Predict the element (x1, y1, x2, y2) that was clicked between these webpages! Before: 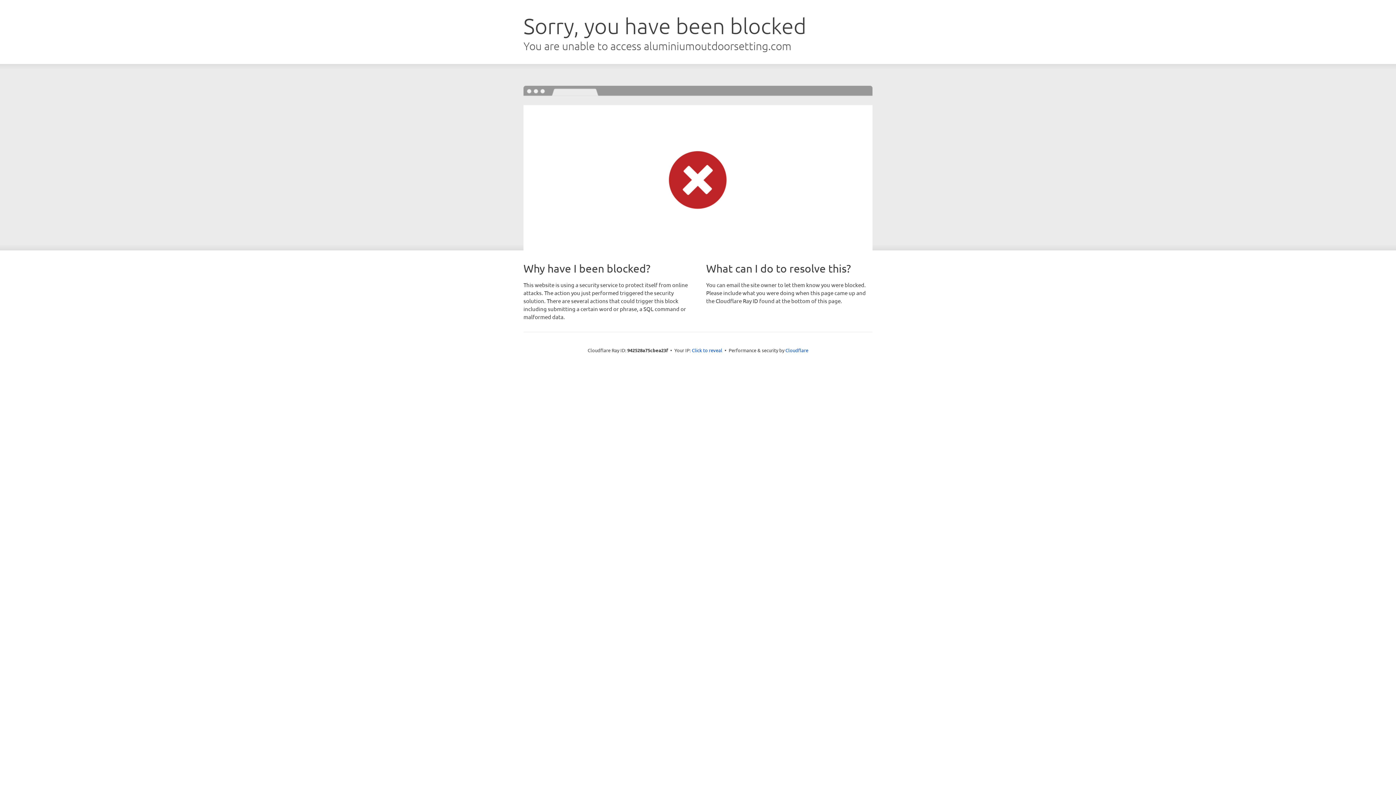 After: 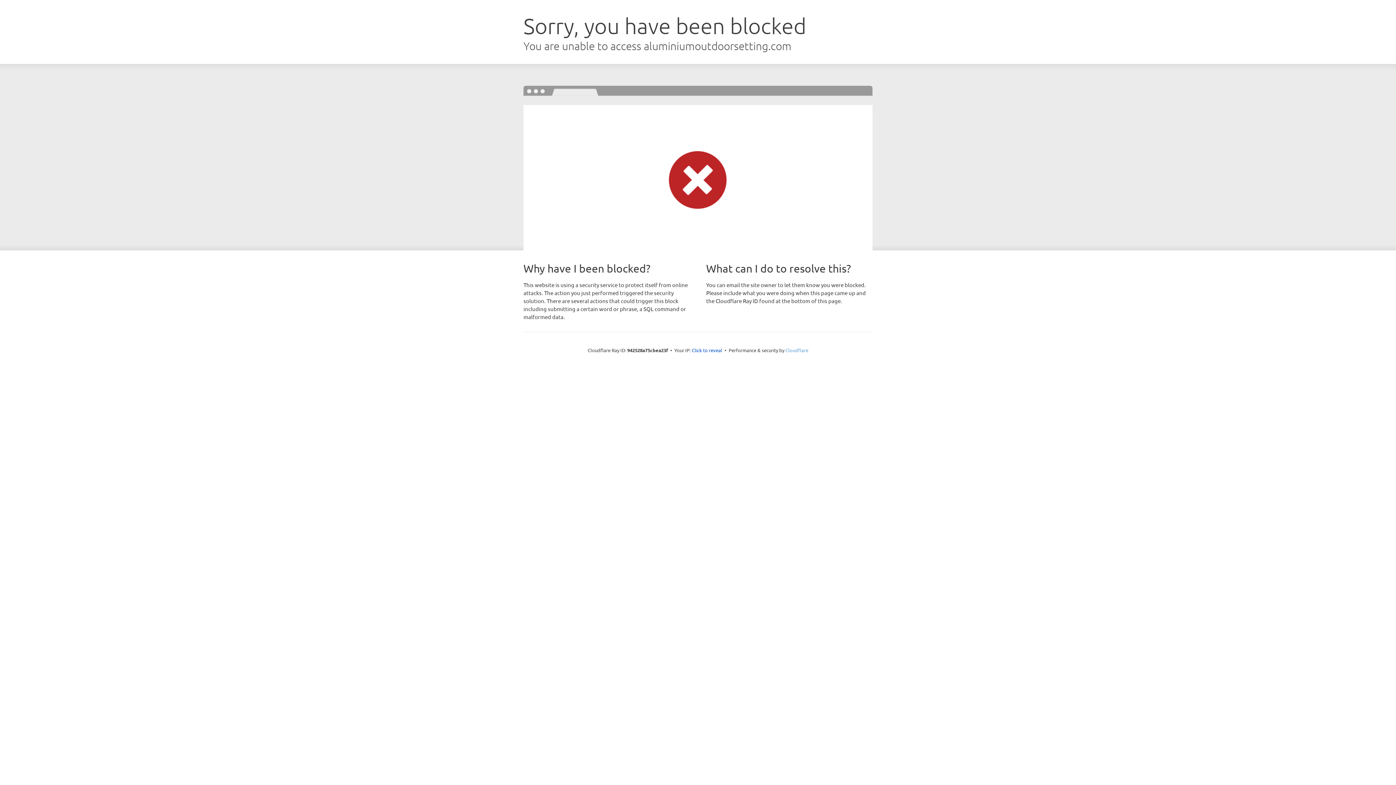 Action: label: Cloudflare bbox: (785, 347, 808, 353)